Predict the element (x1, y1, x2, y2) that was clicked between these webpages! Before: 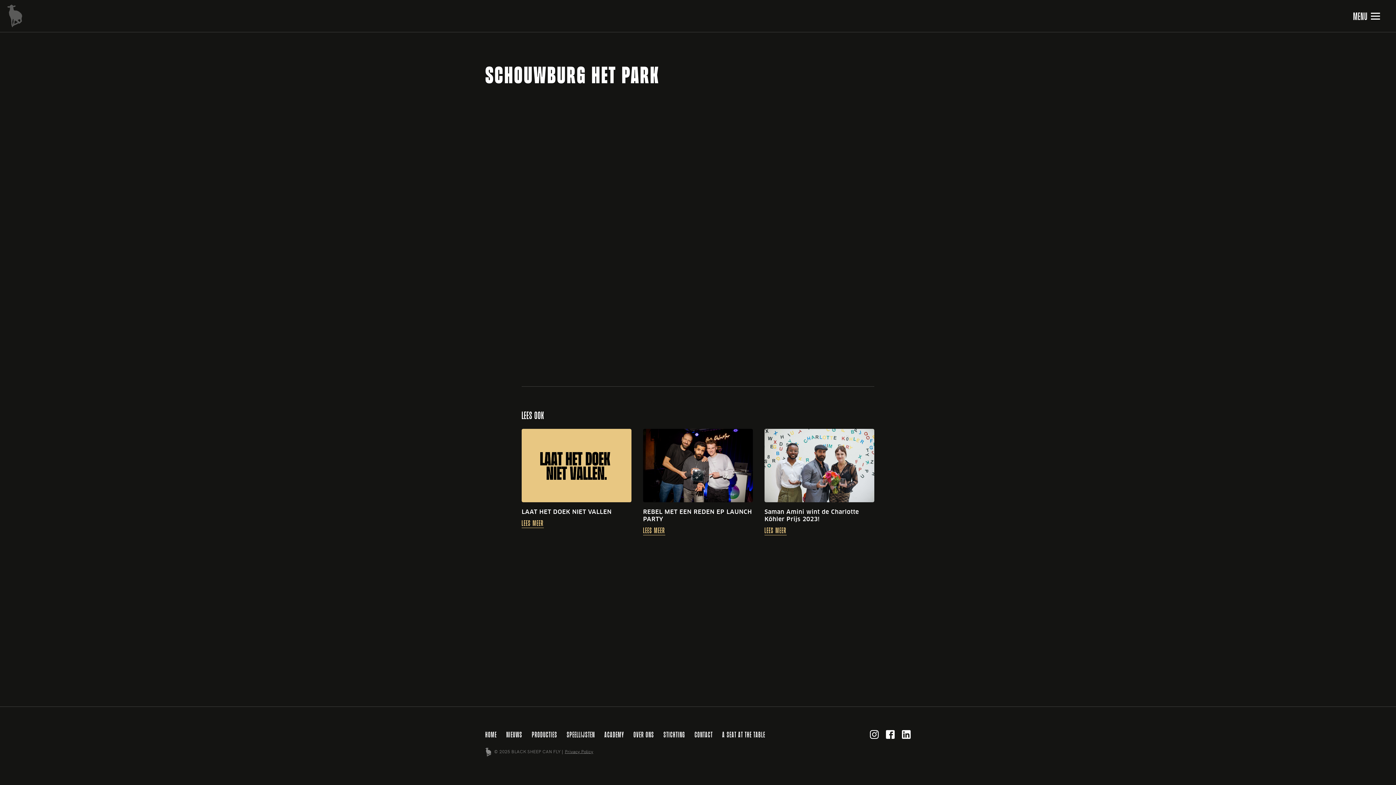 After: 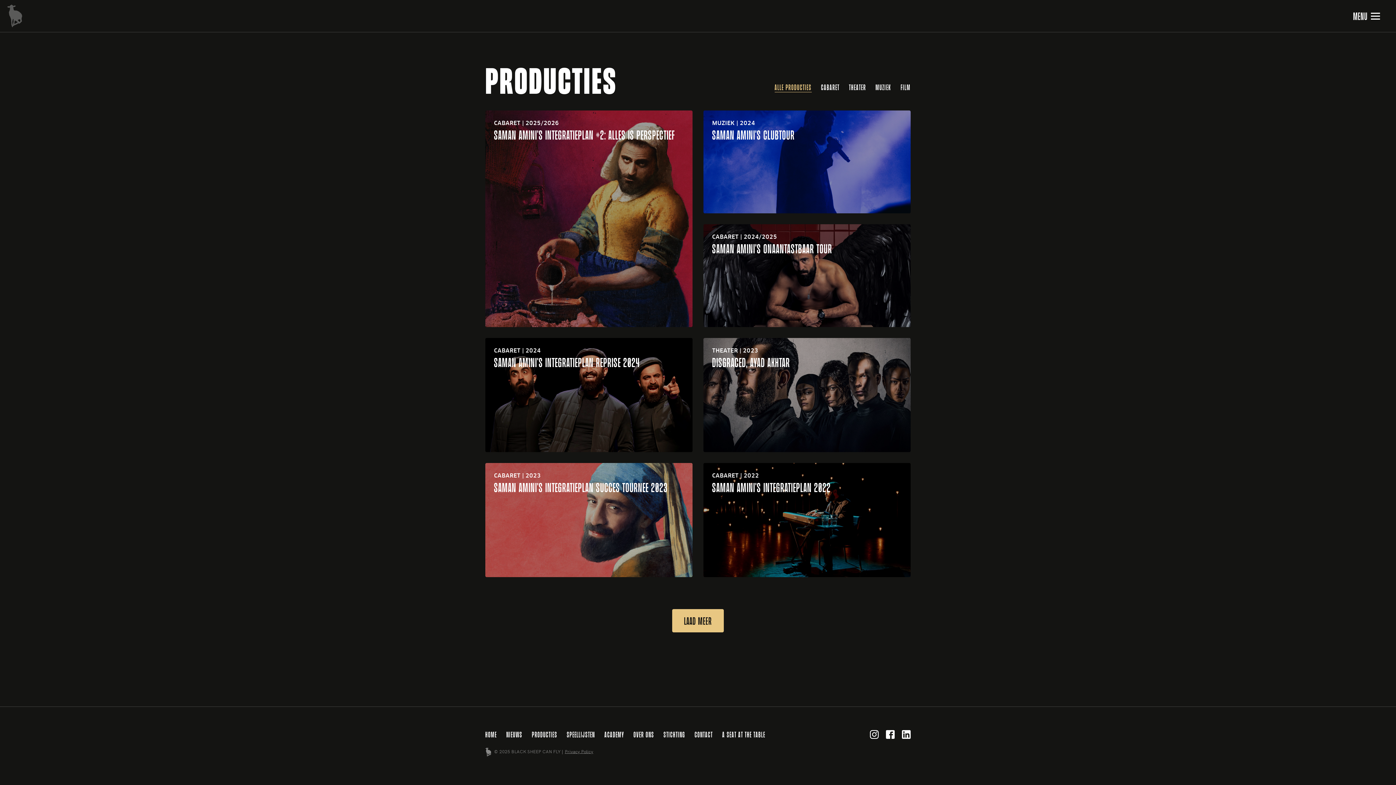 Action: bbox: (532, 730, 557, 739) label: PRODUCTIES